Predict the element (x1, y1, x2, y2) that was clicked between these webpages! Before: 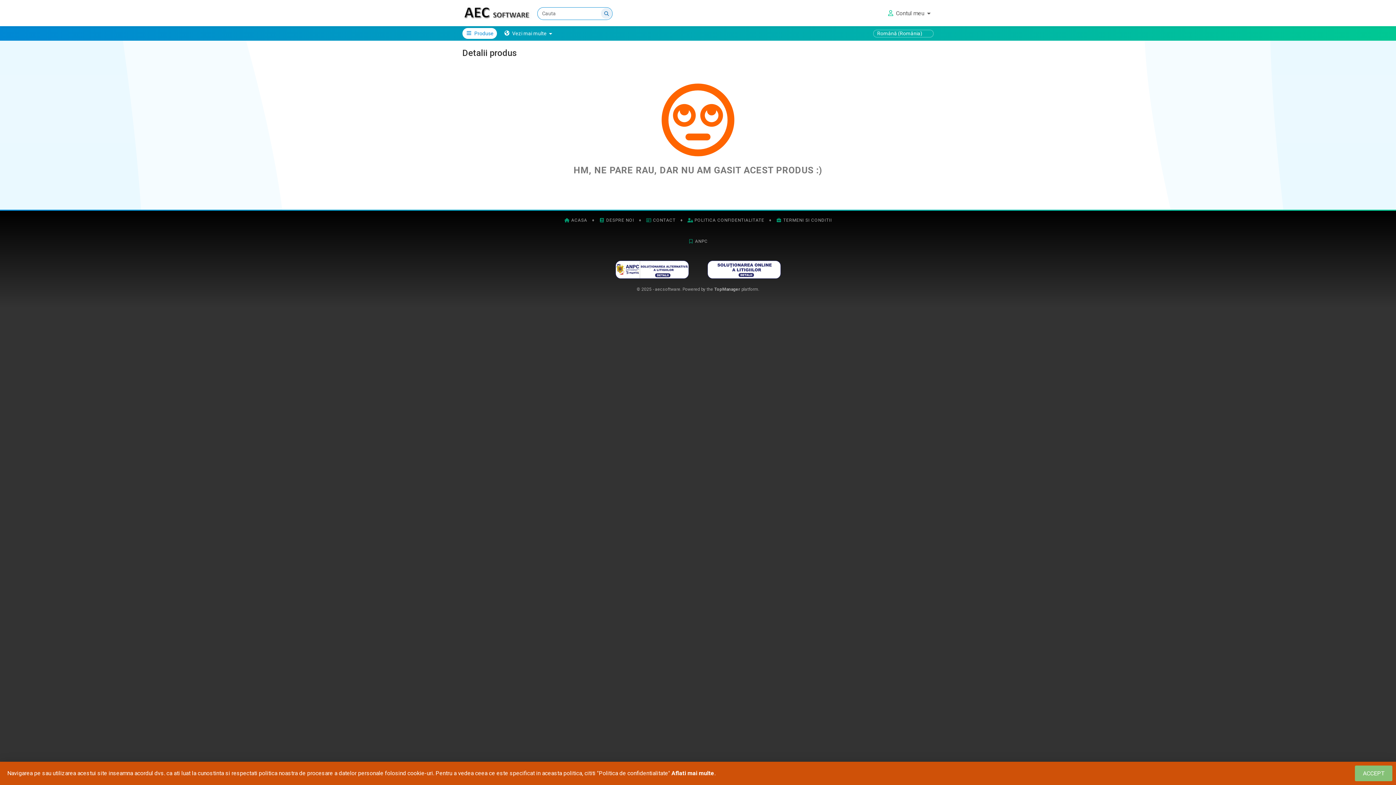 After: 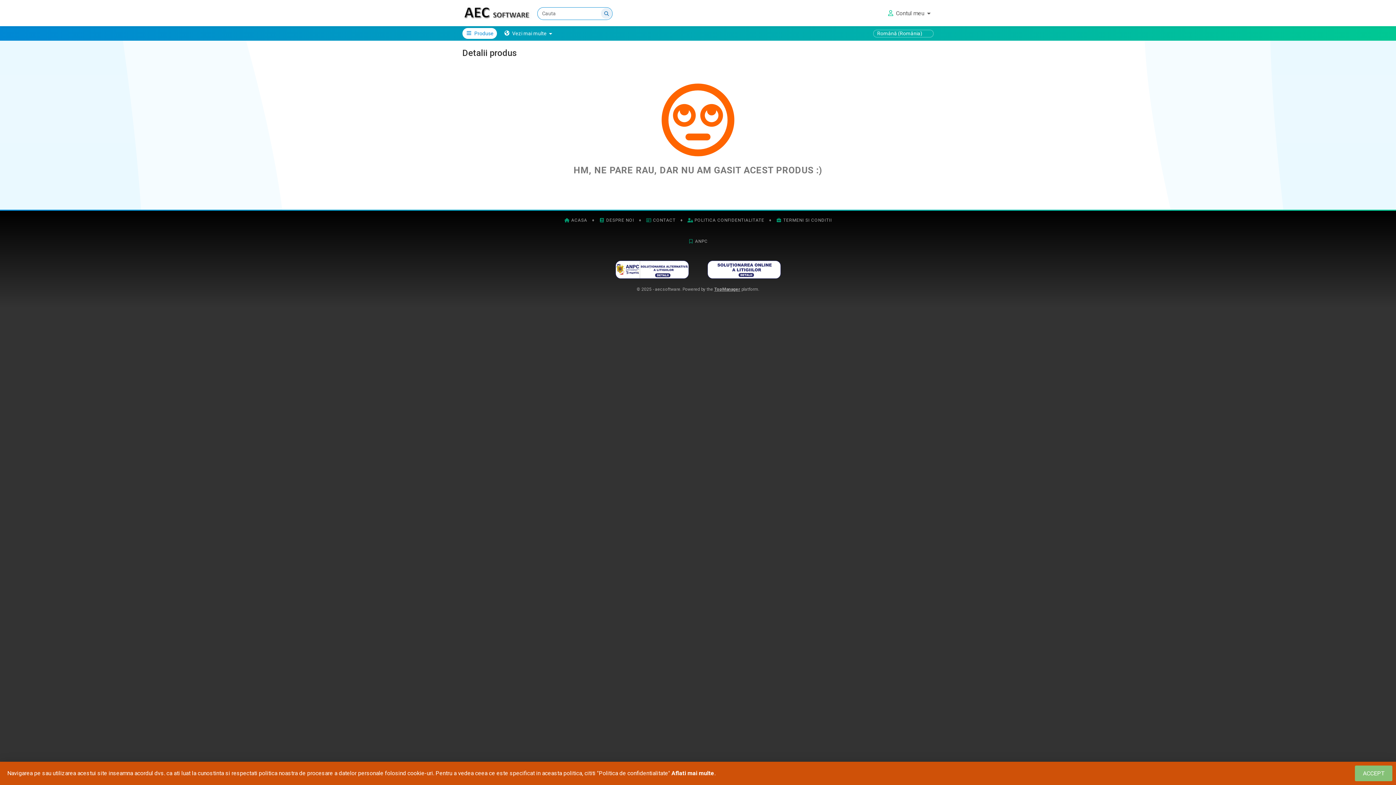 Action: label: TopManager bbox: (714, 286, 740, 292)